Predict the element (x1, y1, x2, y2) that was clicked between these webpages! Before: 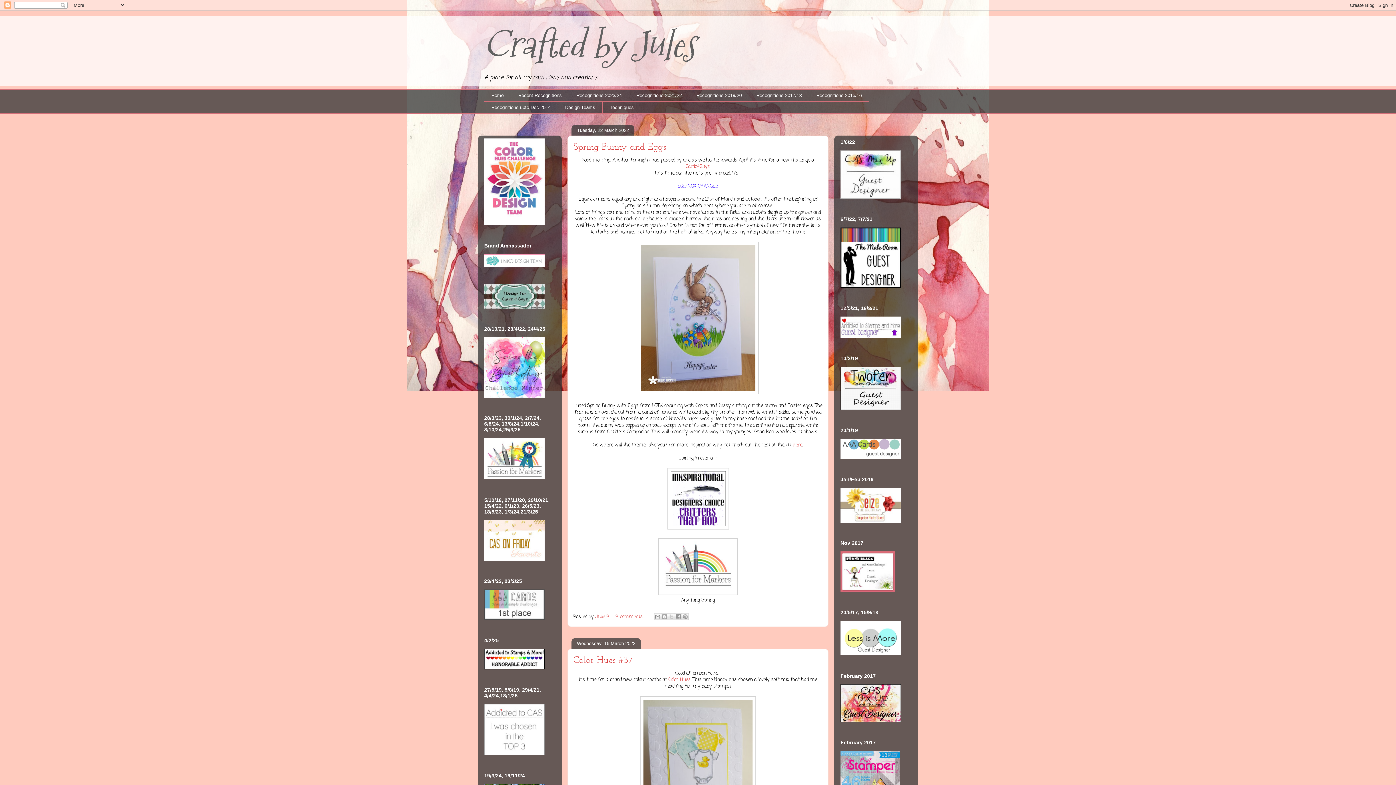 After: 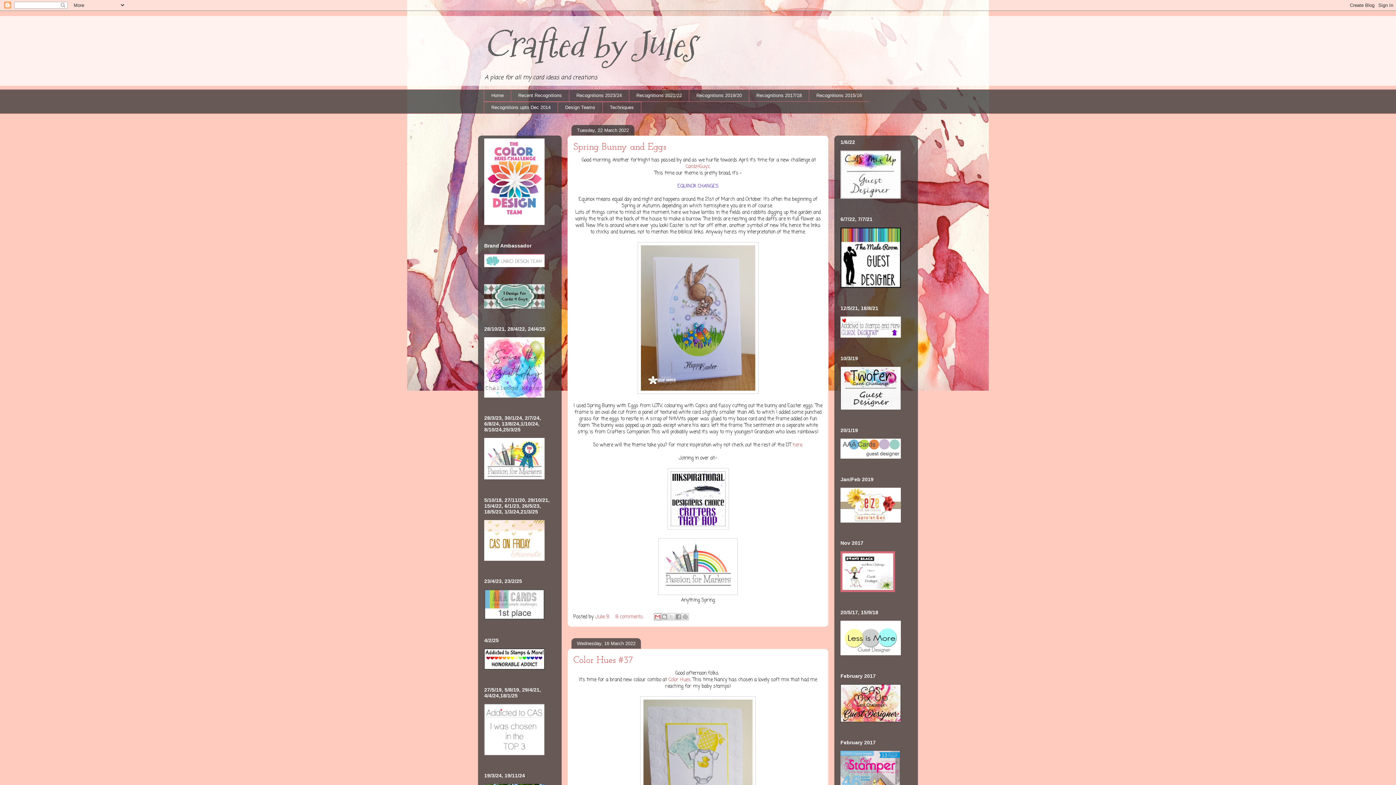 Action: bbox: (654, 613, 661, 620) label: Email This